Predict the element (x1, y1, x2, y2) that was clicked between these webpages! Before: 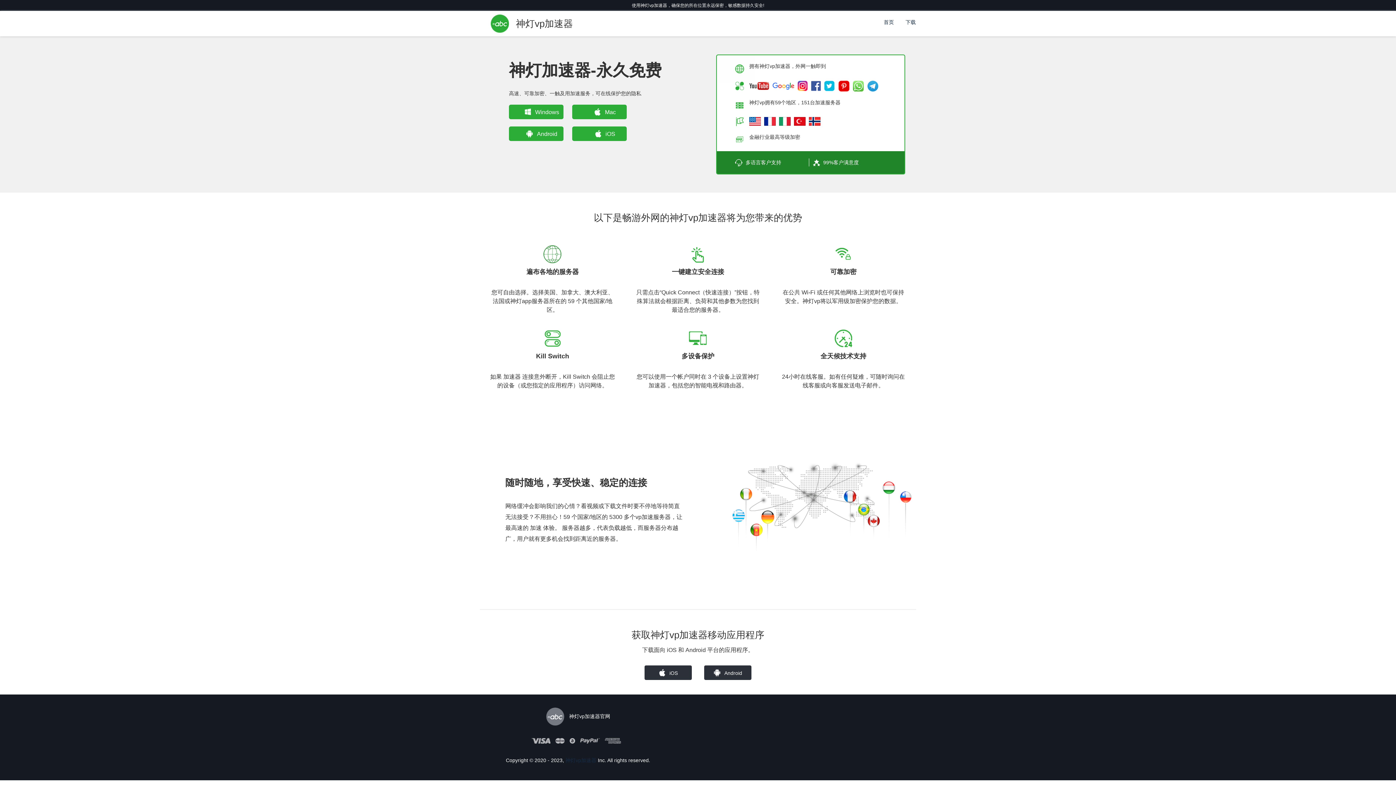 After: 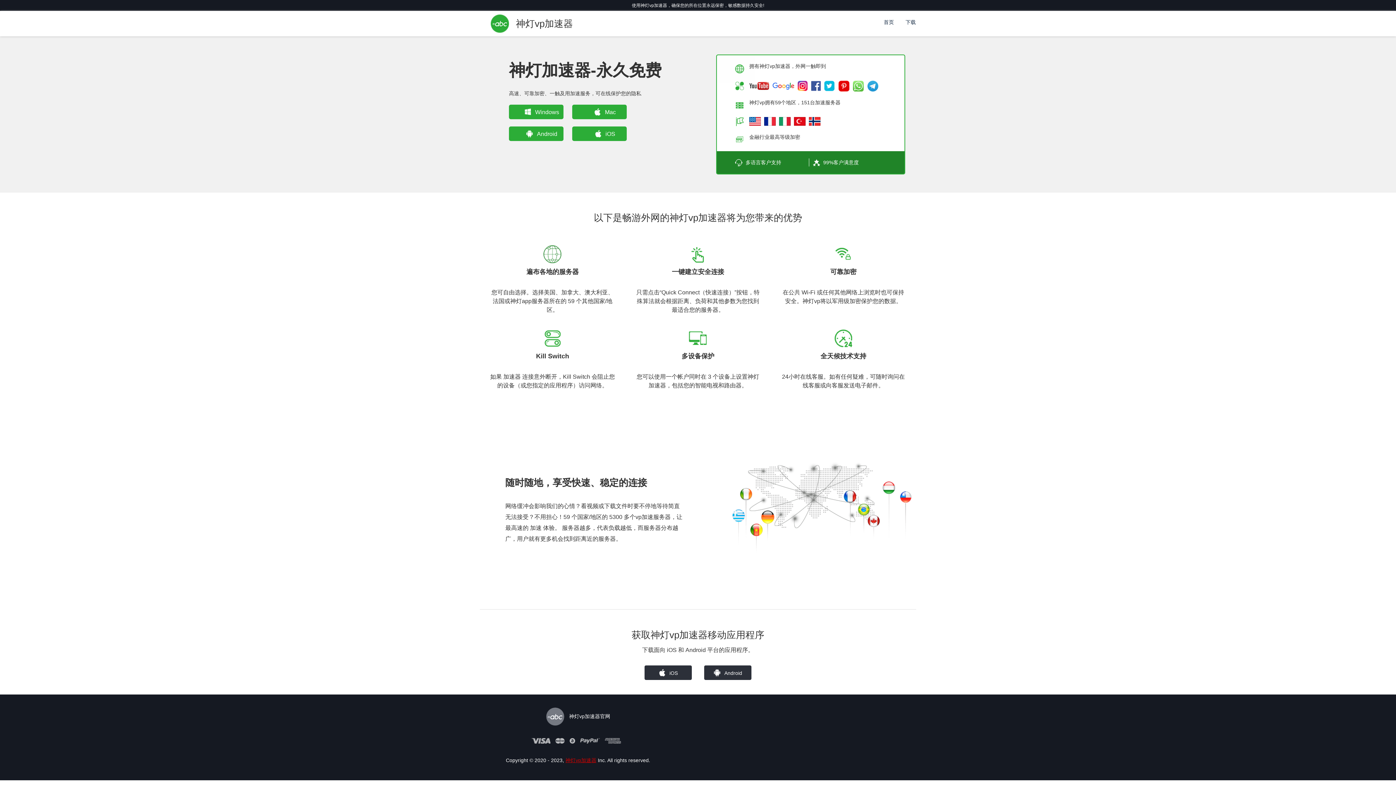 Action: label: 神灯vp加速器 bbox: (565, 709, 596, 715)